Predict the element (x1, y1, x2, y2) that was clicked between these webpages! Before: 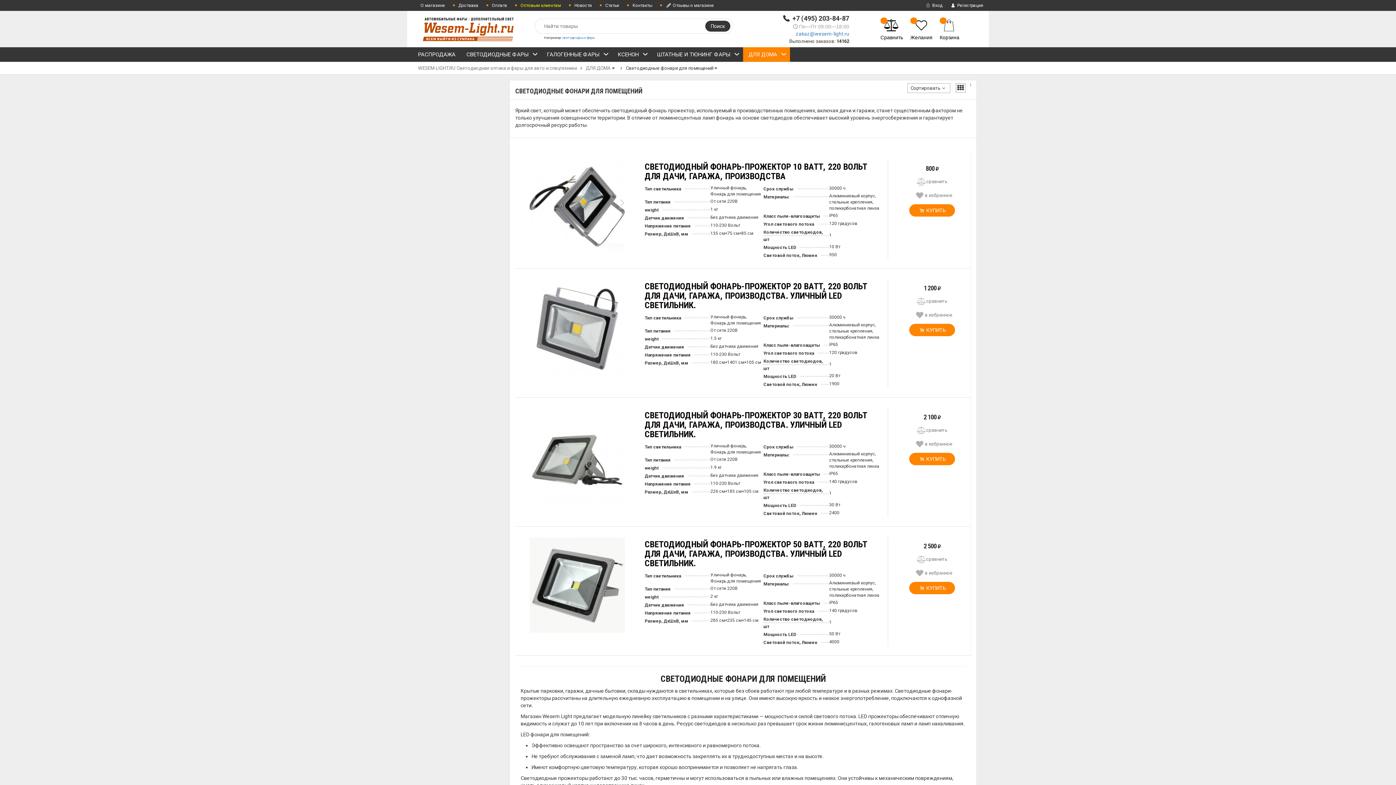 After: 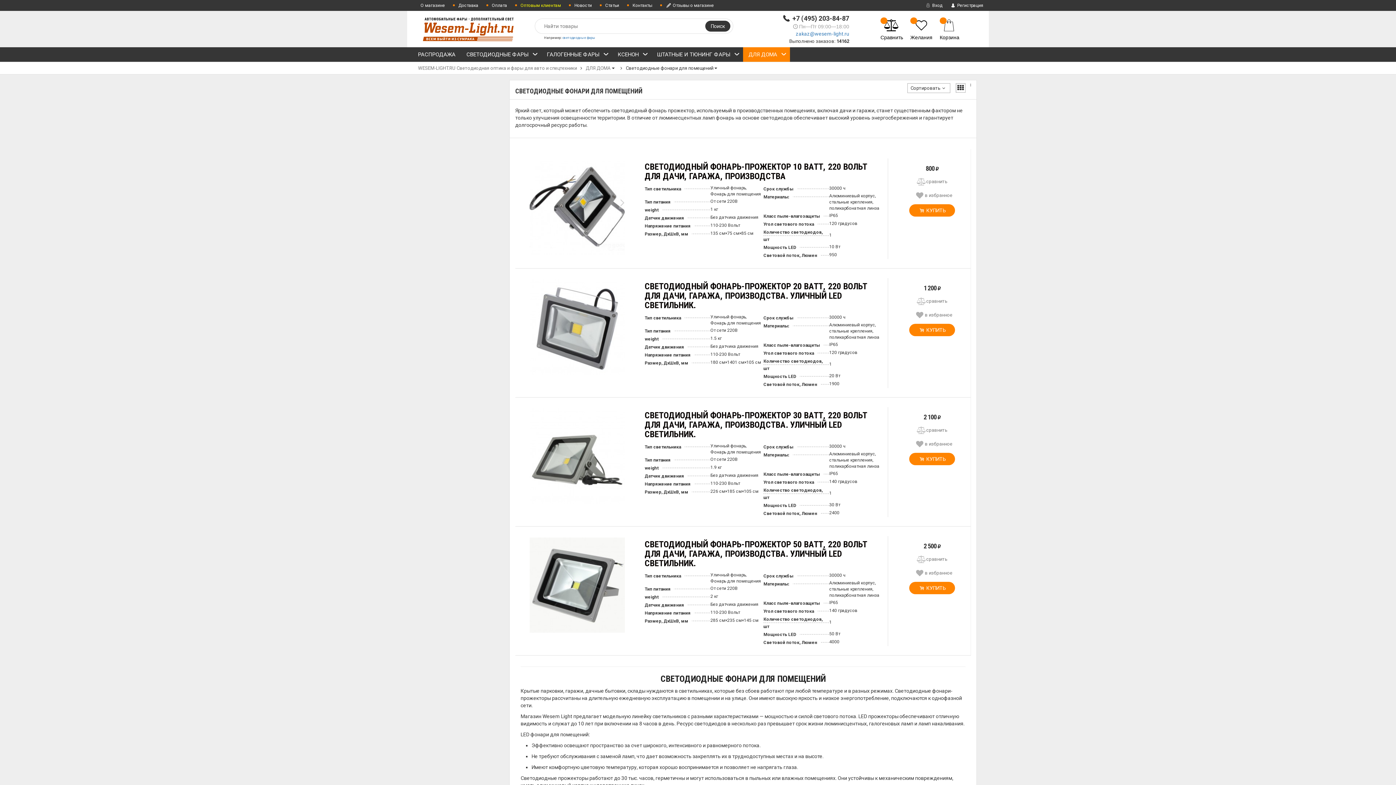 Action: label: +7 (495) 203-84-87 bbox: (792, 14, 849, 22)